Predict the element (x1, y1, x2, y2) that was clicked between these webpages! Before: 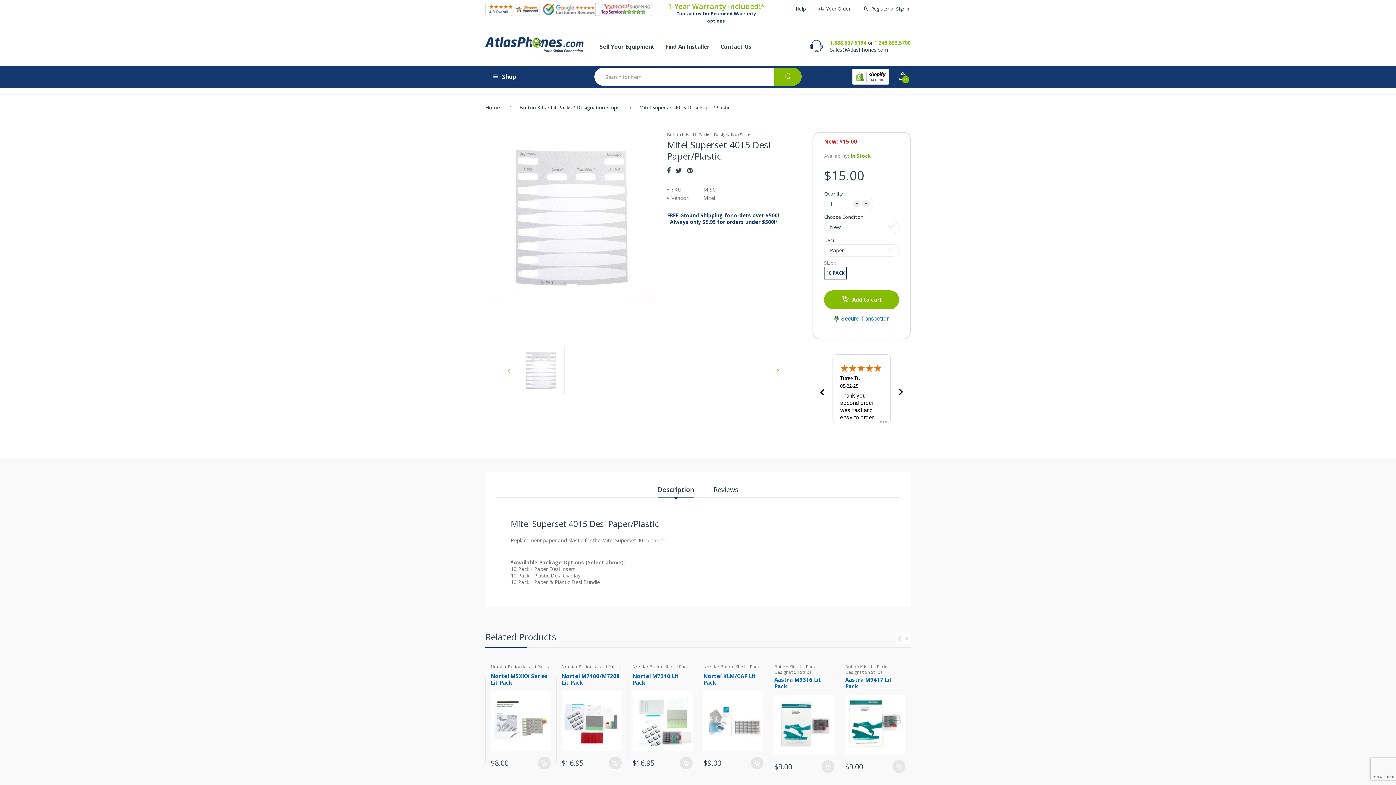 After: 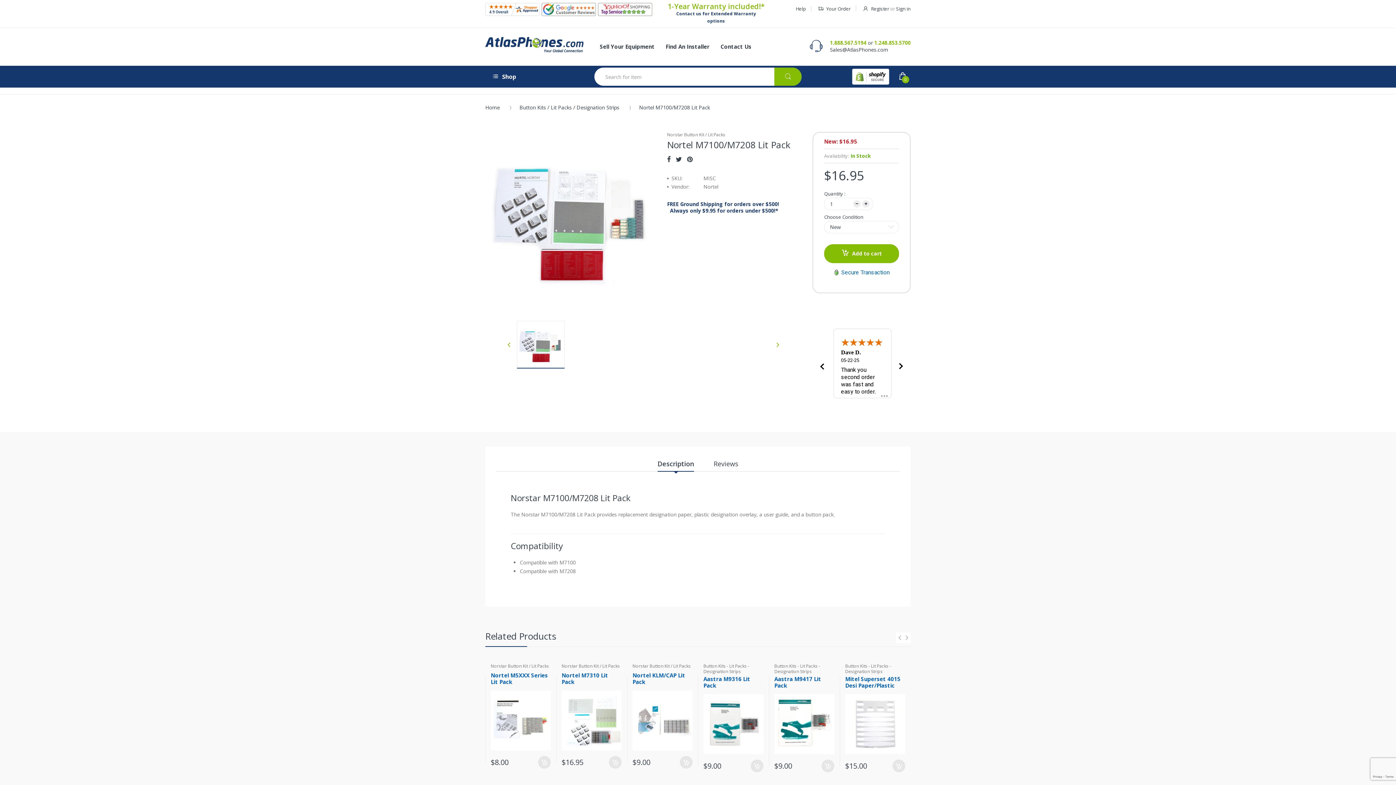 Action: bbox: (632, 758, 692, 765)